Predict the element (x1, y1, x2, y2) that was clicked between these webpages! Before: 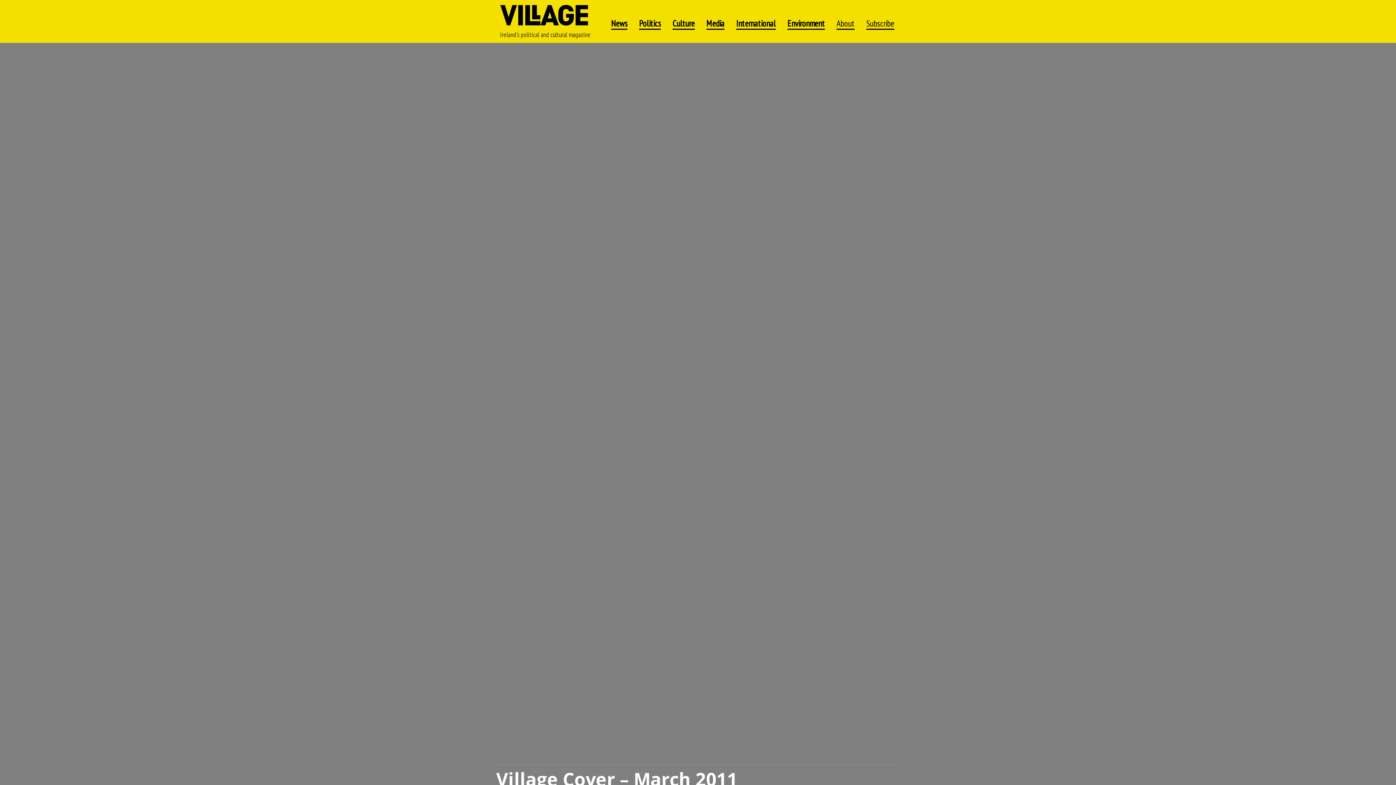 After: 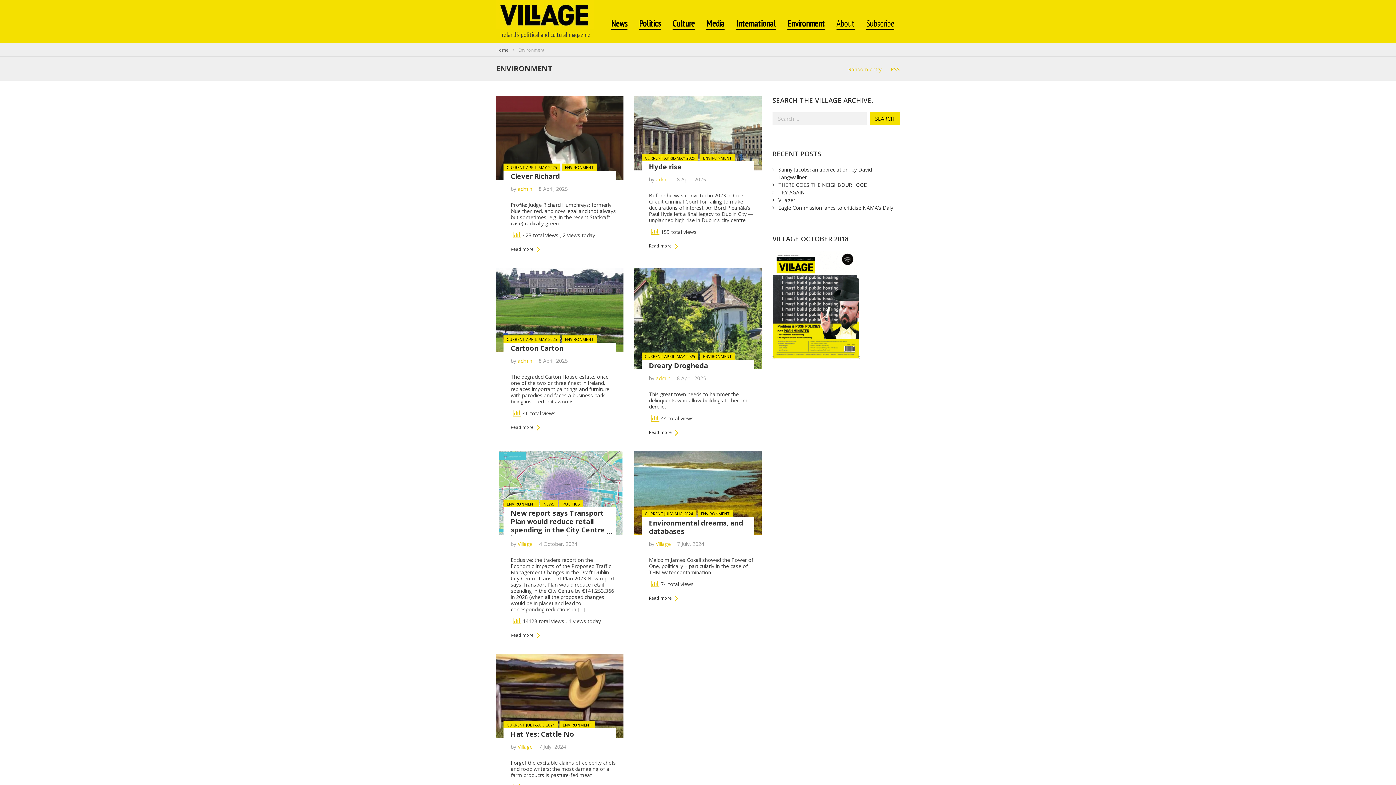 Action: bbox: (787, 7, 825, 29) label: Environment